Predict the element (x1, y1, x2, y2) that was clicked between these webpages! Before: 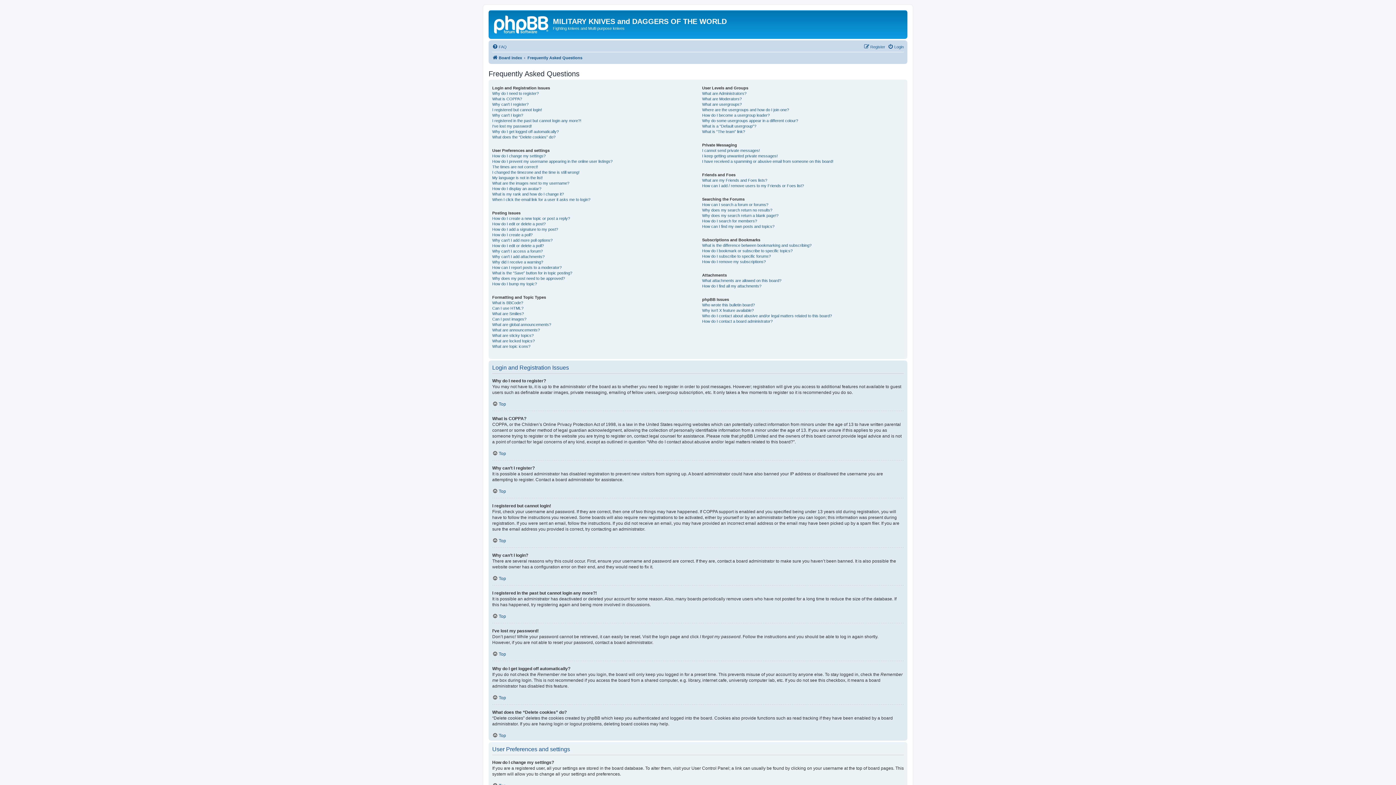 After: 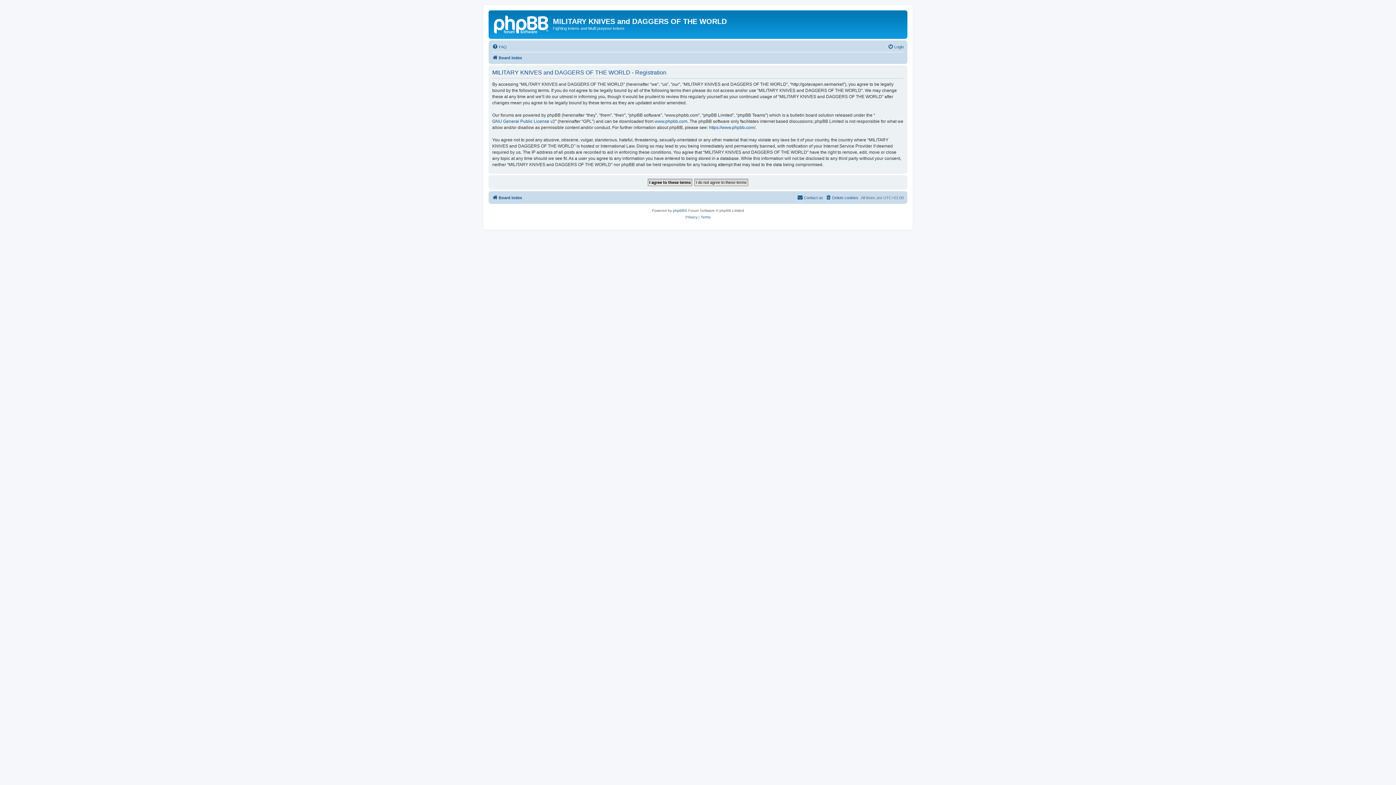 Action: label: Register bbox: (864, 42, 885, 51)